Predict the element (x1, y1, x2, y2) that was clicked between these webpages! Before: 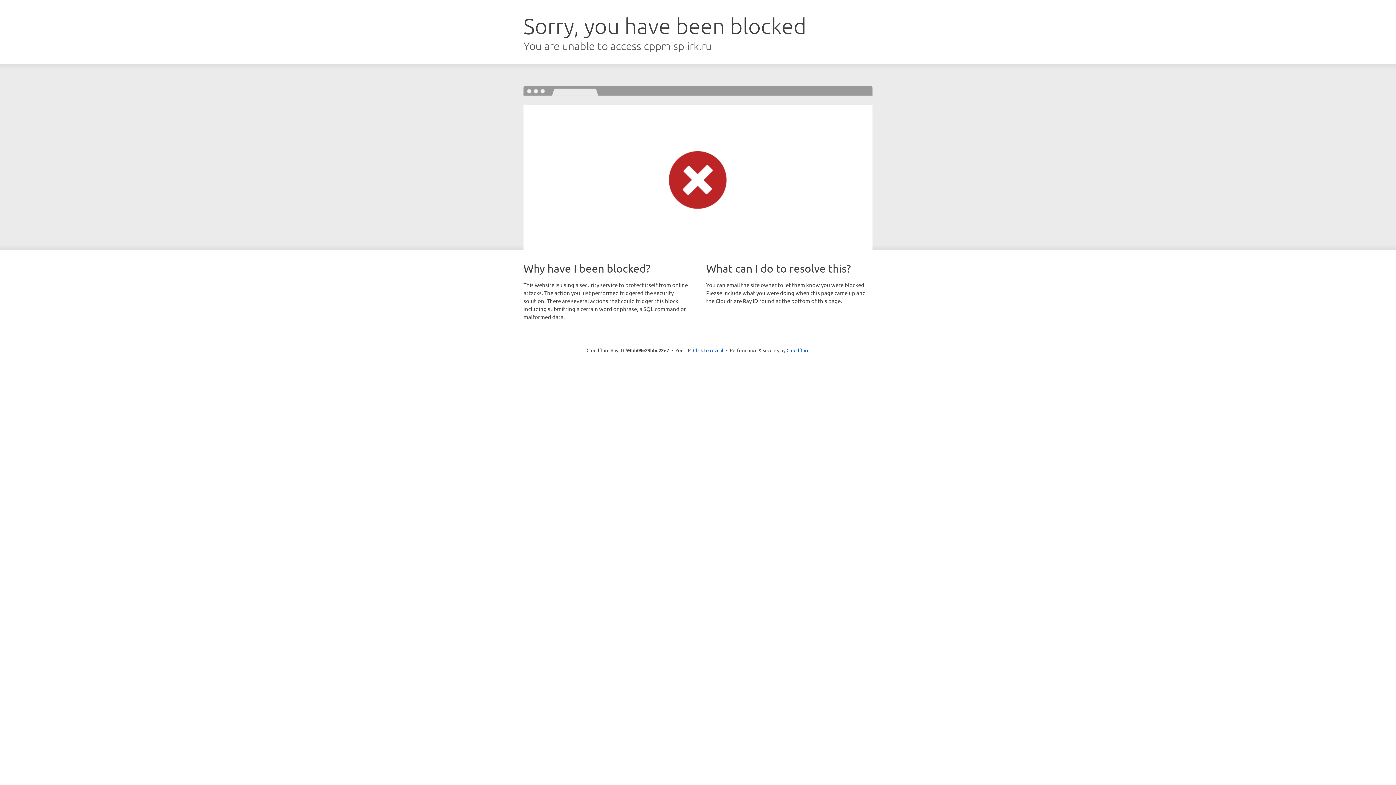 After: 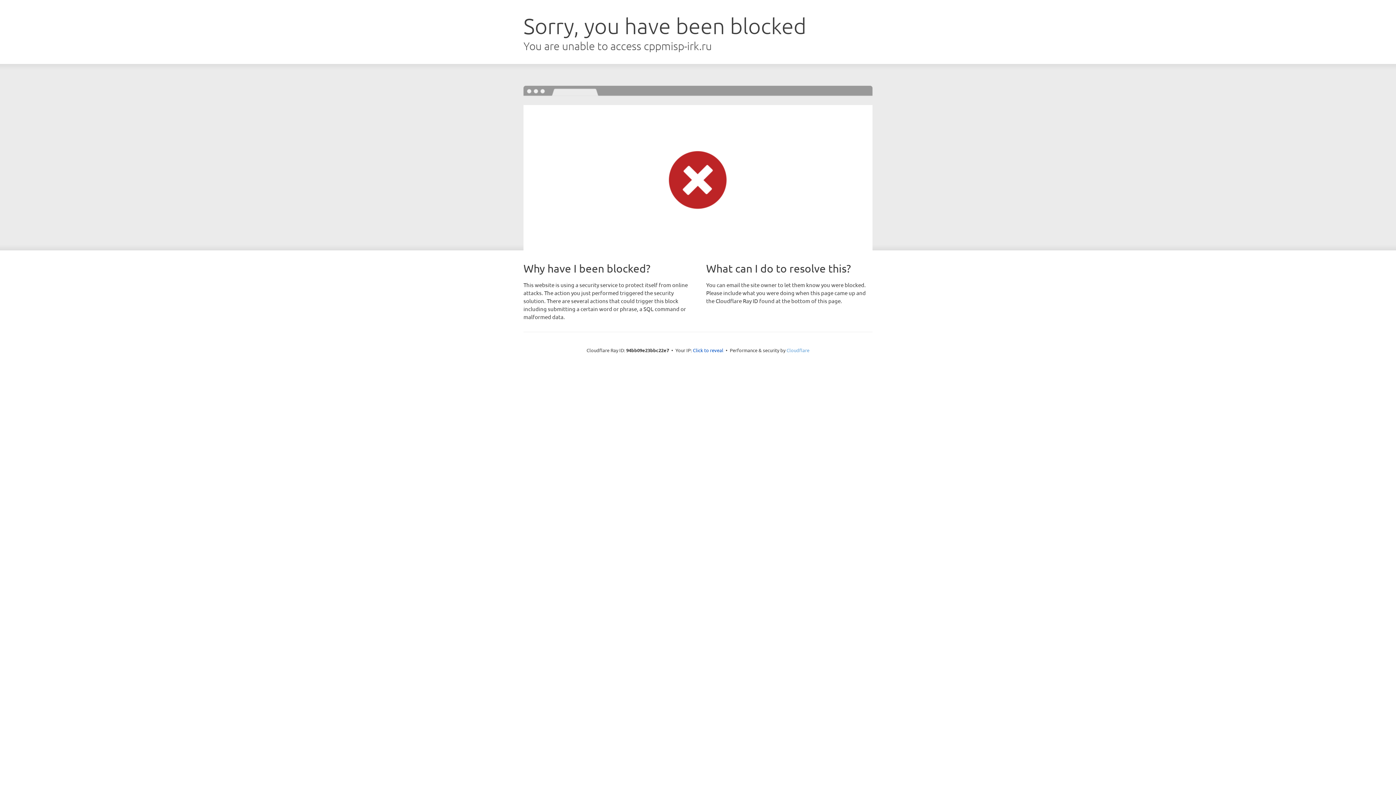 Action: label: Cloudflare bbox: (786, 347, 809, 353)